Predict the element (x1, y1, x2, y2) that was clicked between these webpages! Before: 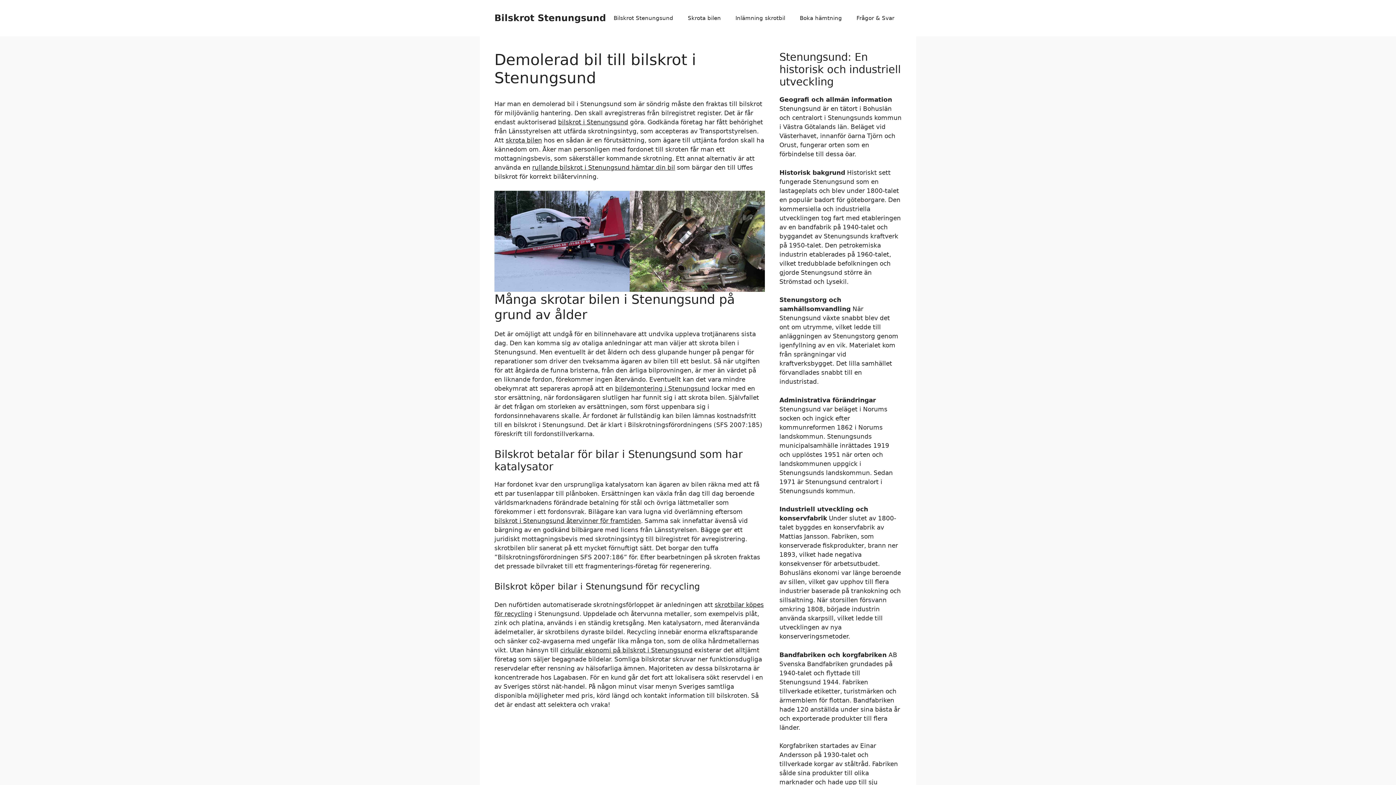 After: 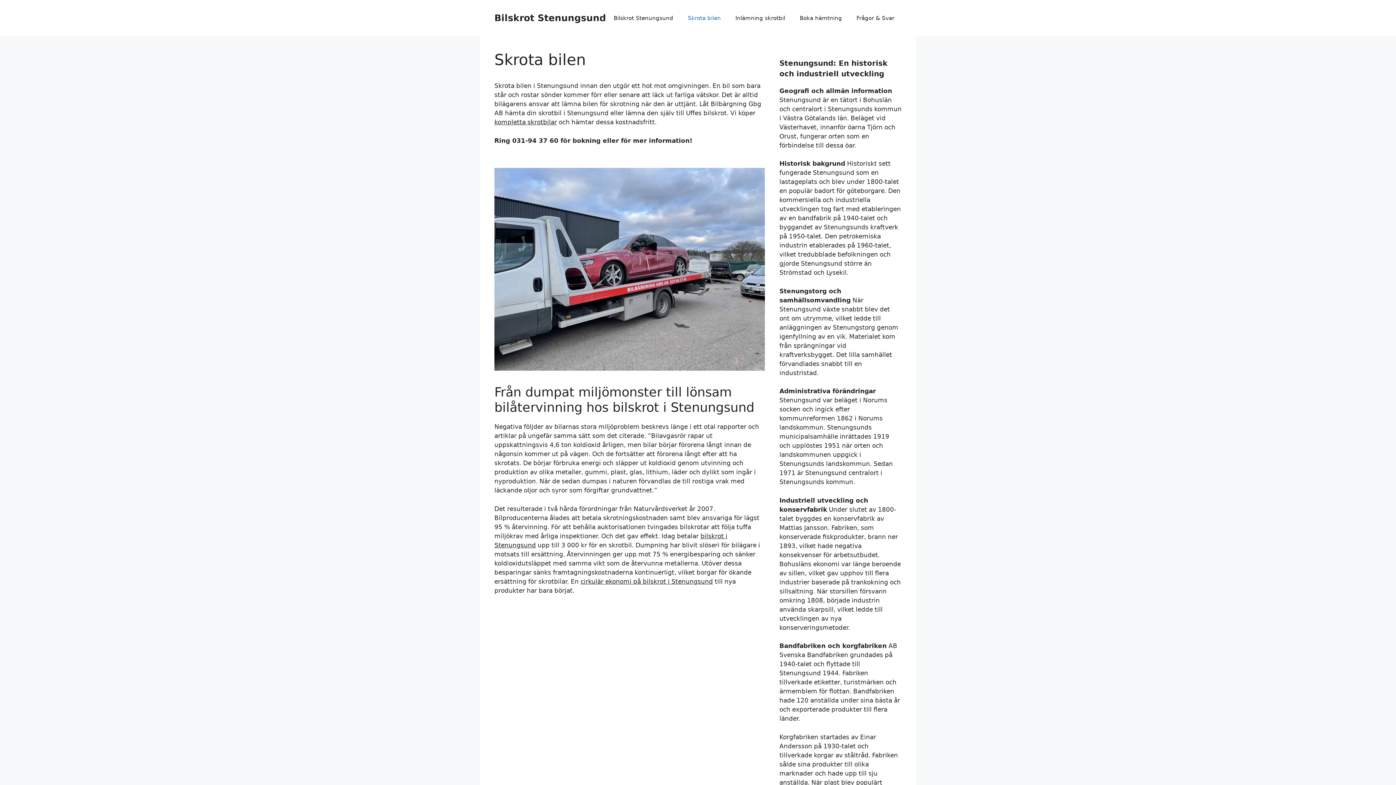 Action: bbox: (505, 136, 542, 144) label: skrota bilen